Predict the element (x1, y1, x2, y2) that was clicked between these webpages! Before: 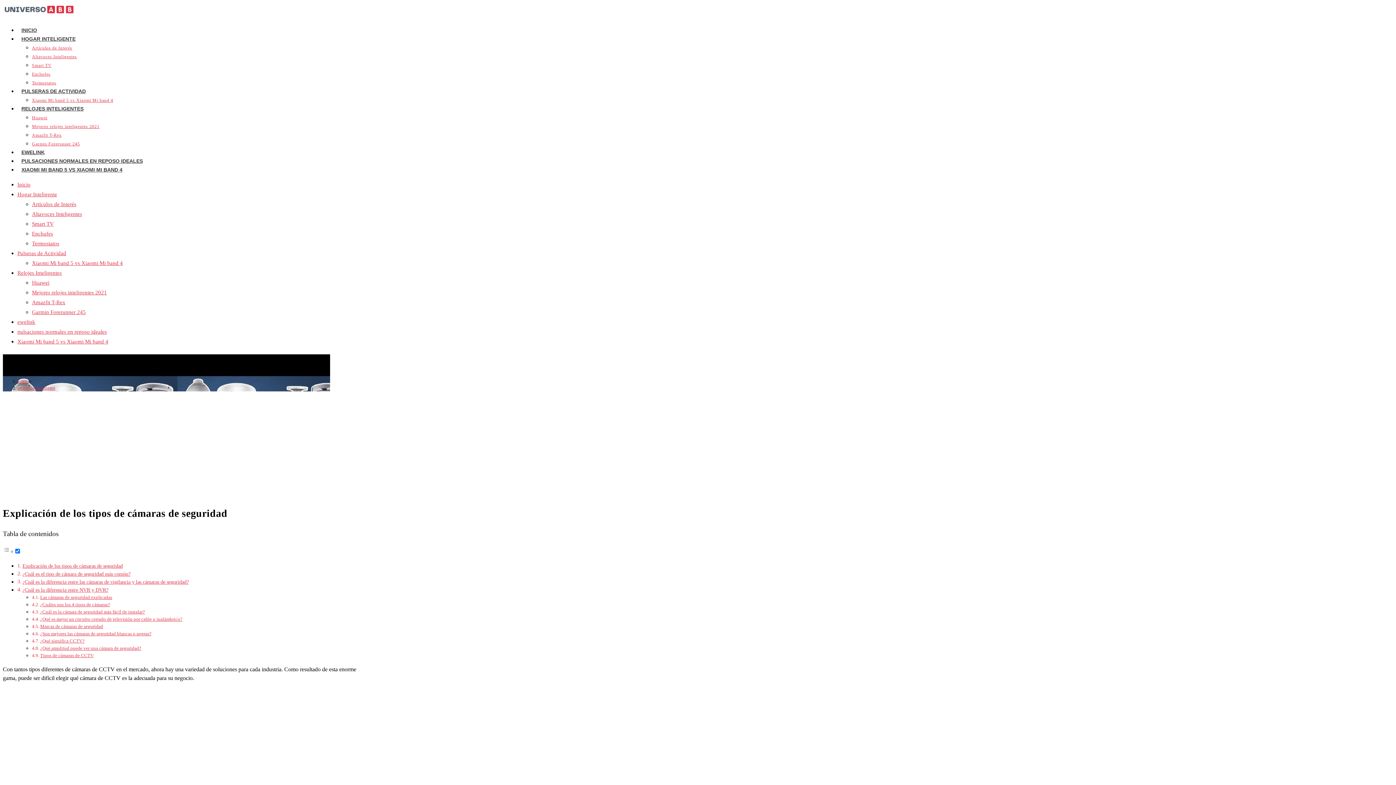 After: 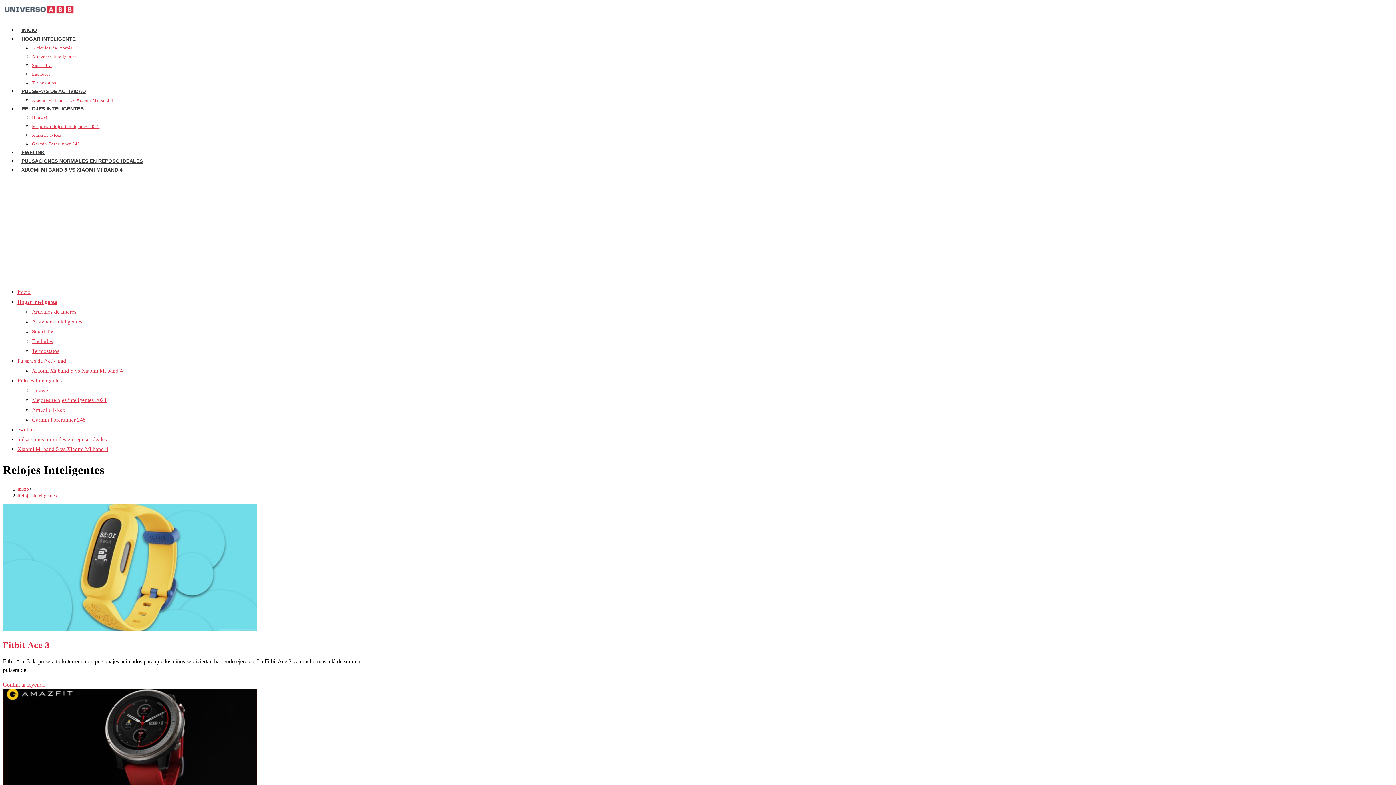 Action: label: RELOJES INTELIGENTES bbox: (17, 105, 87, 111)